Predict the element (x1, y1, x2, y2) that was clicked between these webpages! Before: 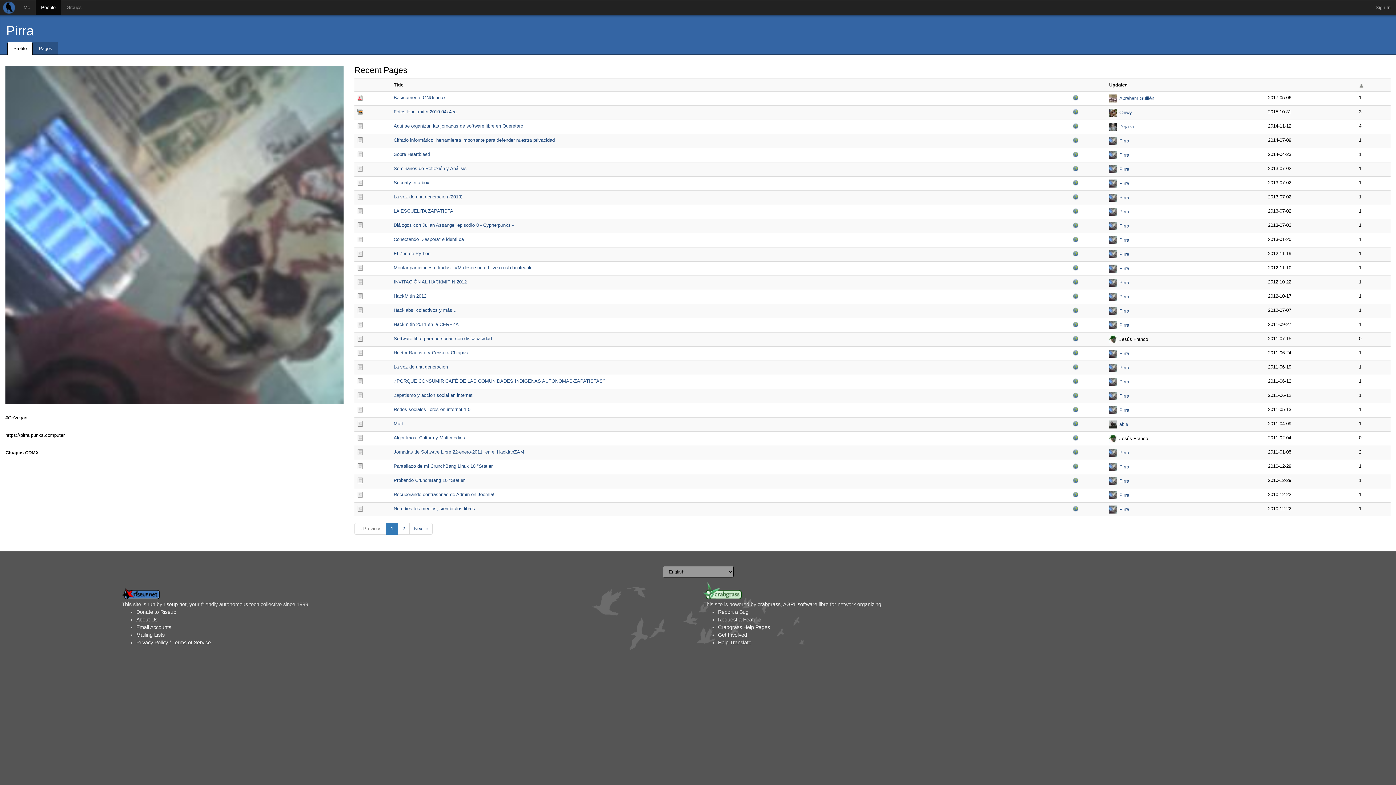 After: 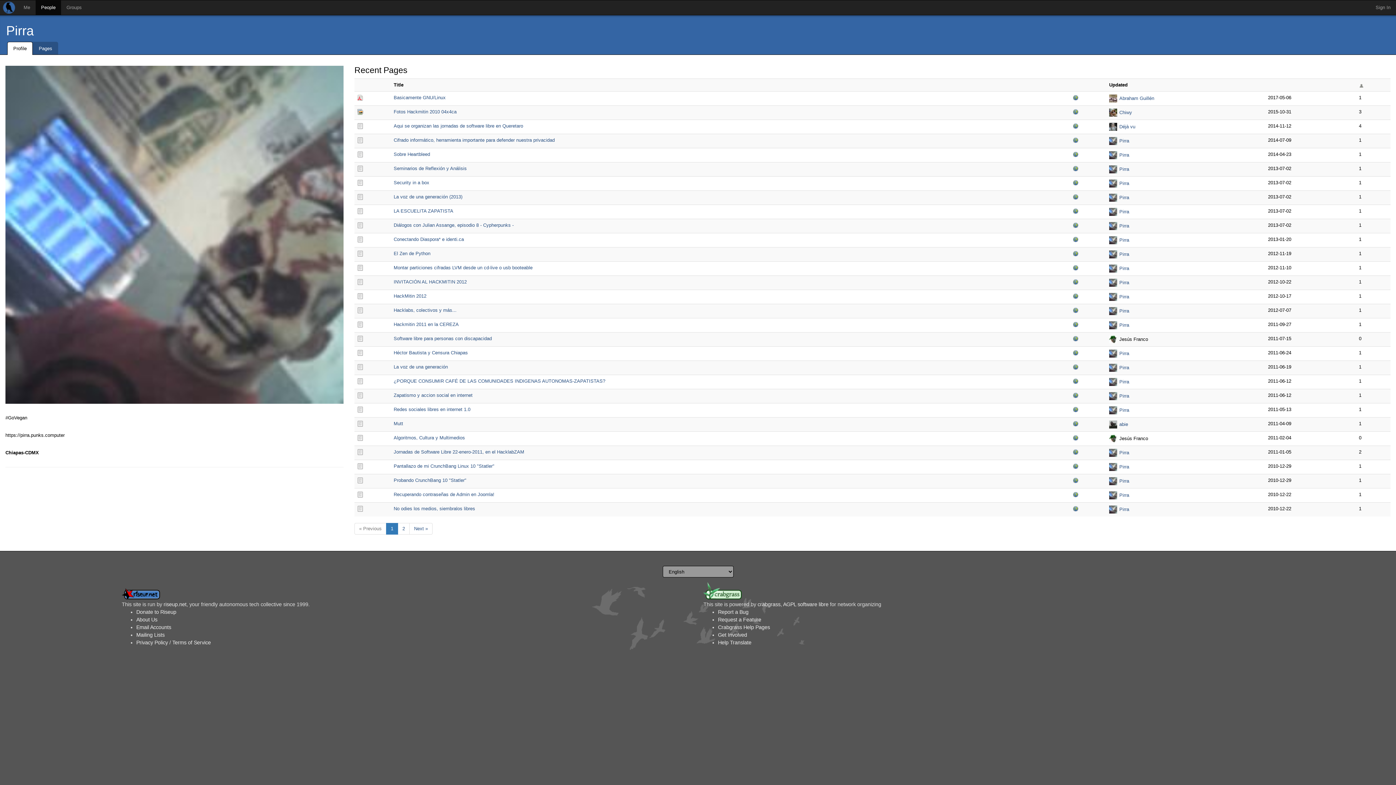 Action: bbox: (1109, 321, 1262, 329) label: Pirra